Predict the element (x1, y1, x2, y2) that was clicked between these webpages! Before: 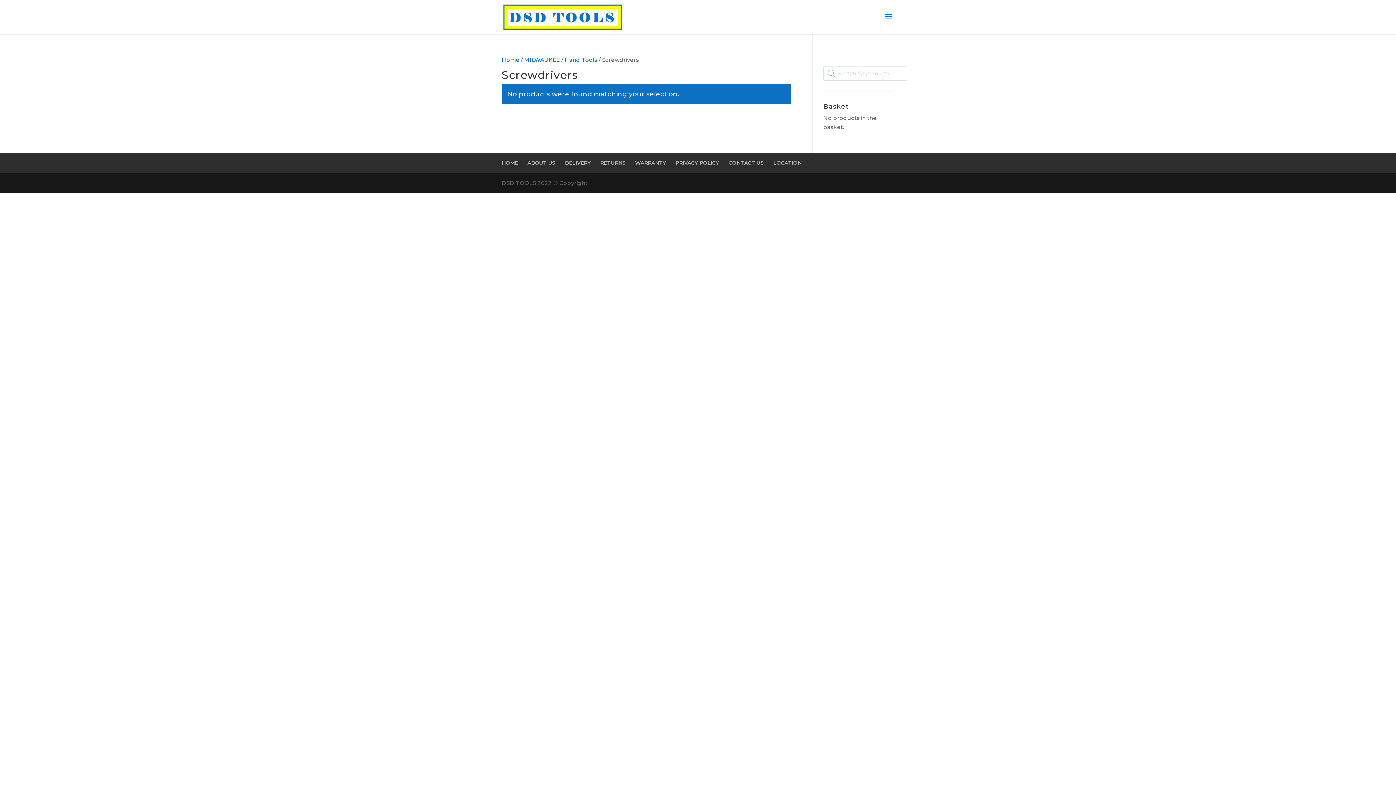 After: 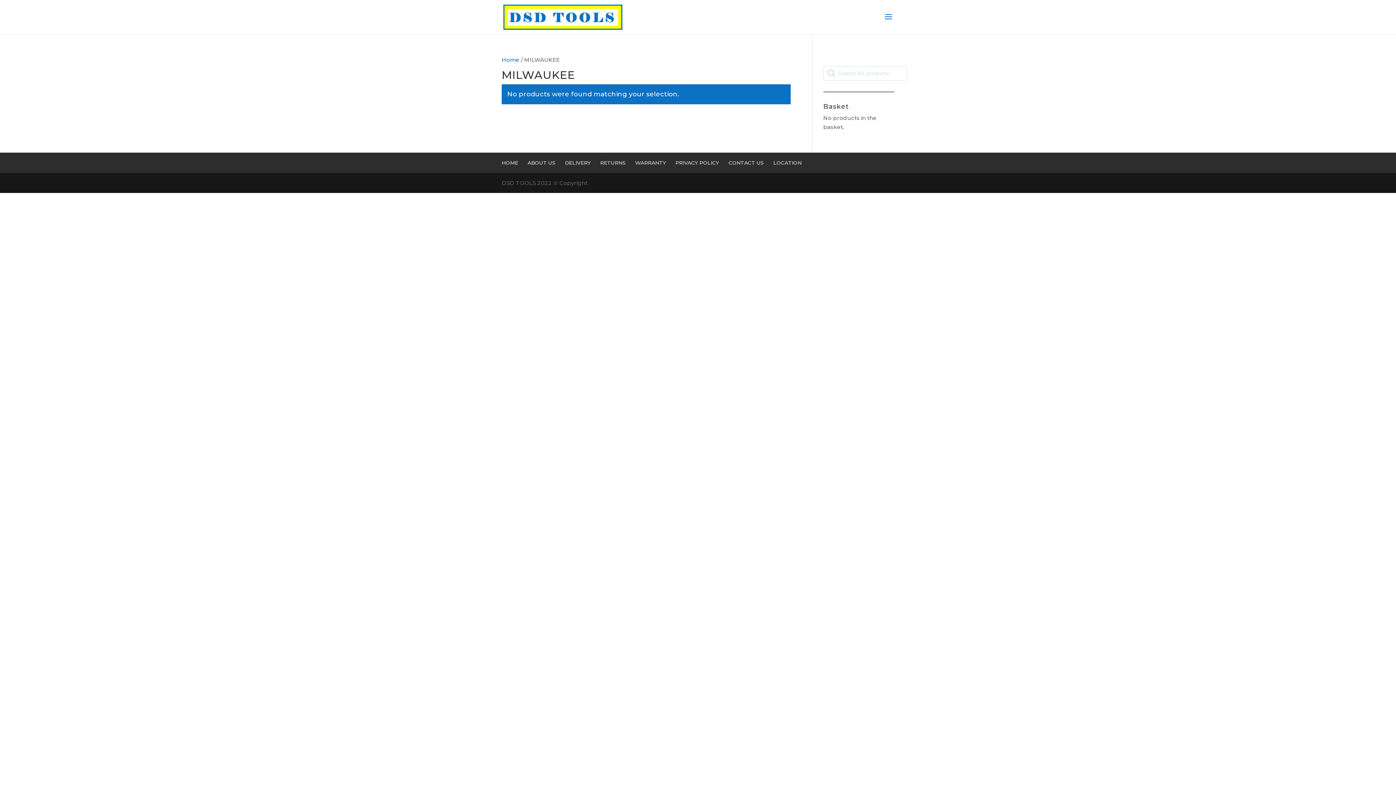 Action: bbox: (524, 56, 560, 63) label: MILWAUKEE